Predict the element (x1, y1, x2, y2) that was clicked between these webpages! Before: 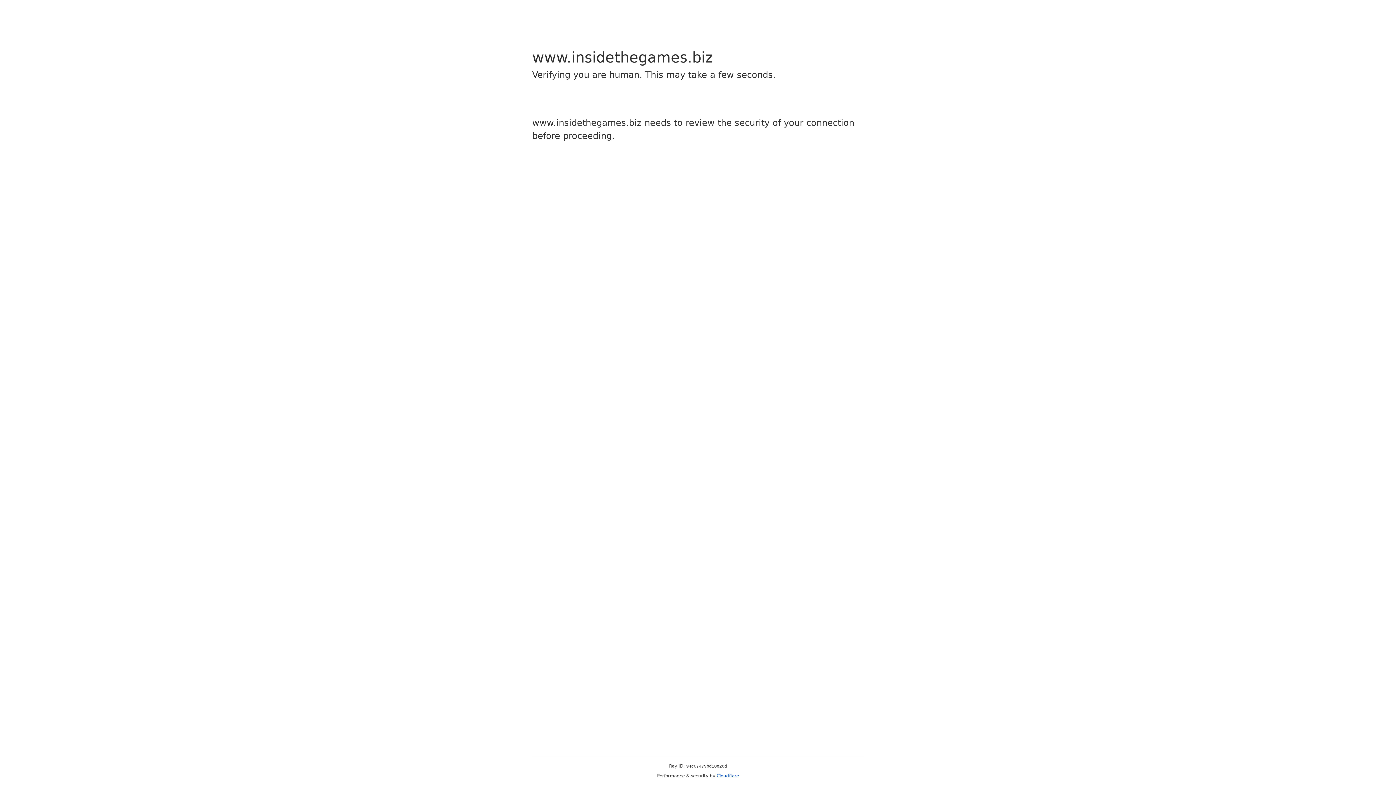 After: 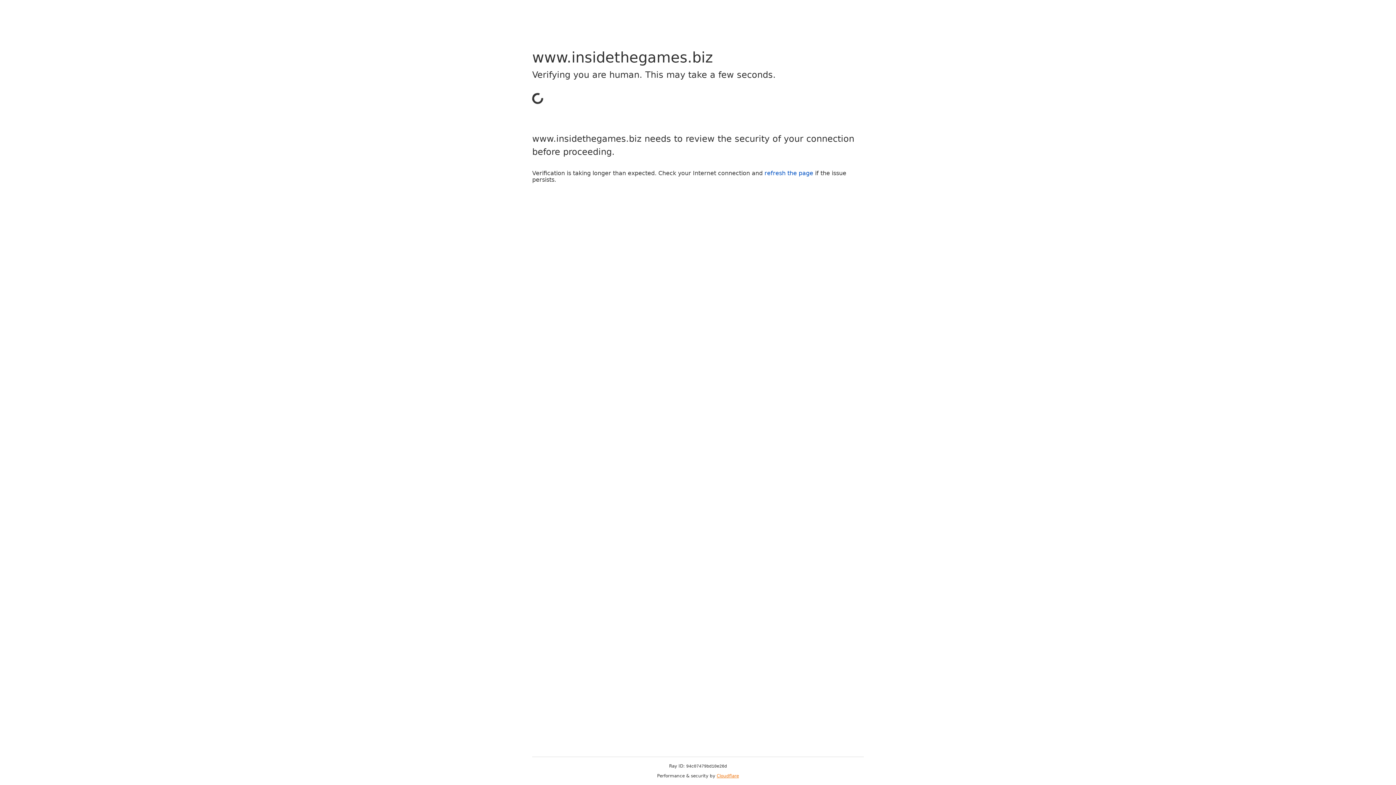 Action: label: Cloudflare bbox: (716, 773, 739, 778)